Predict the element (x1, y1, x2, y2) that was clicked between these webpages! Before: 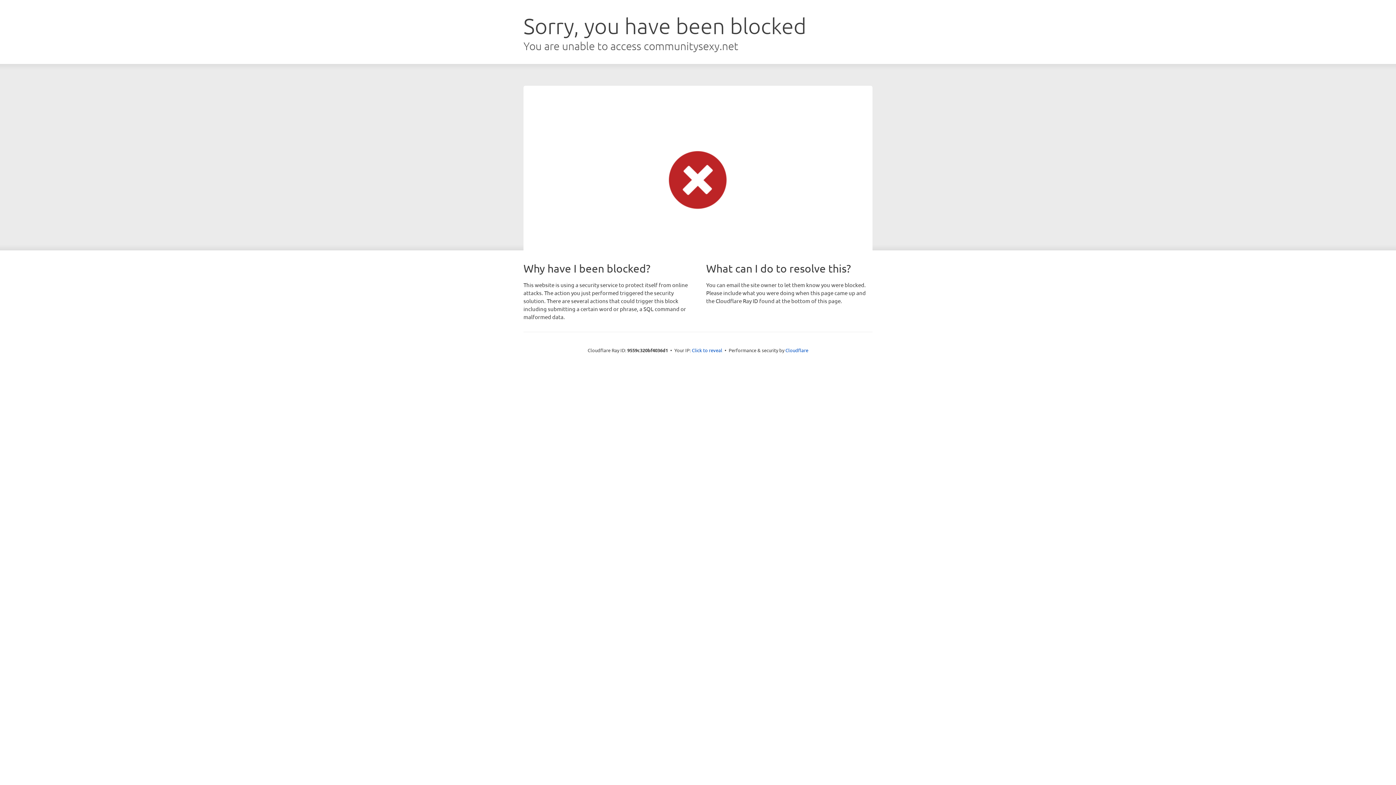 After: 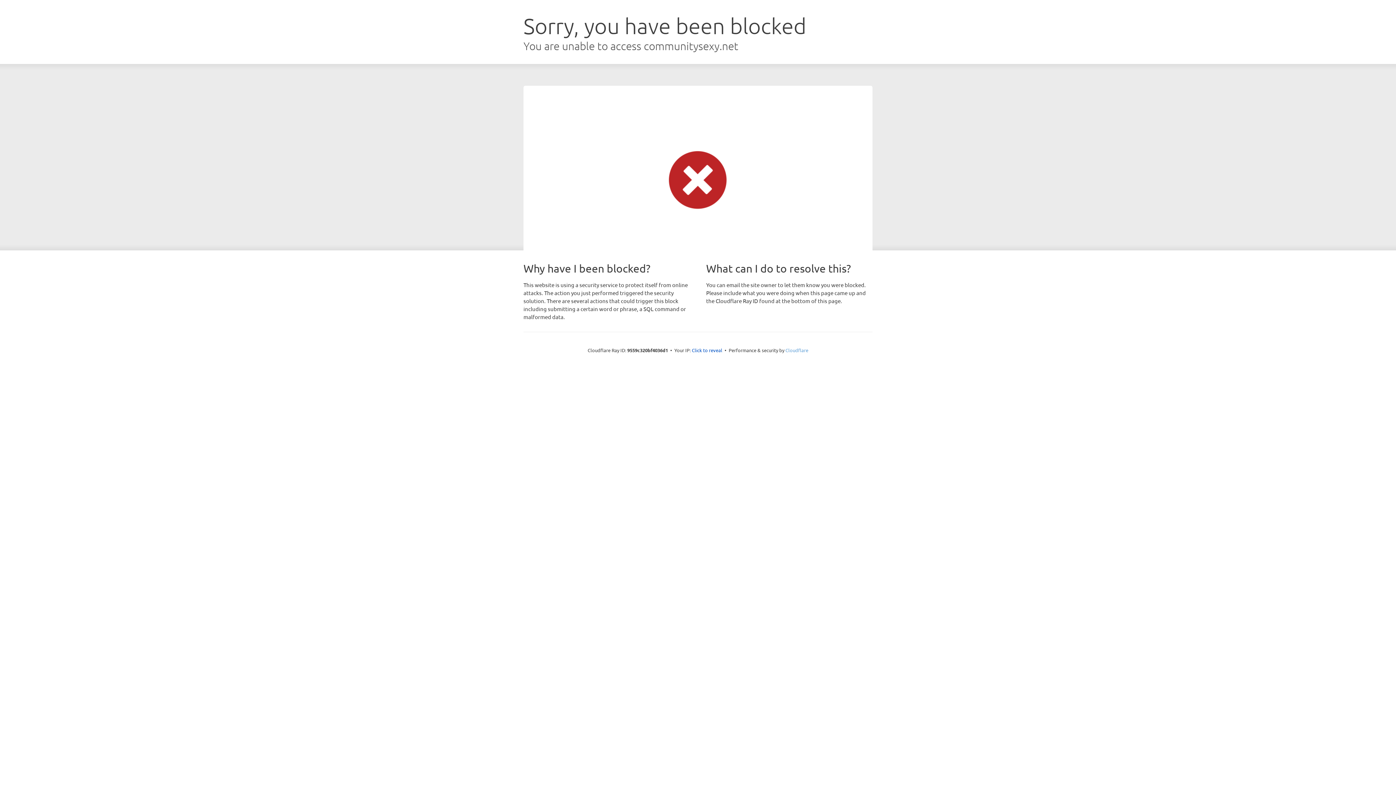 Action: bbox: (785, 347, 808, 353) label: Cloudflare